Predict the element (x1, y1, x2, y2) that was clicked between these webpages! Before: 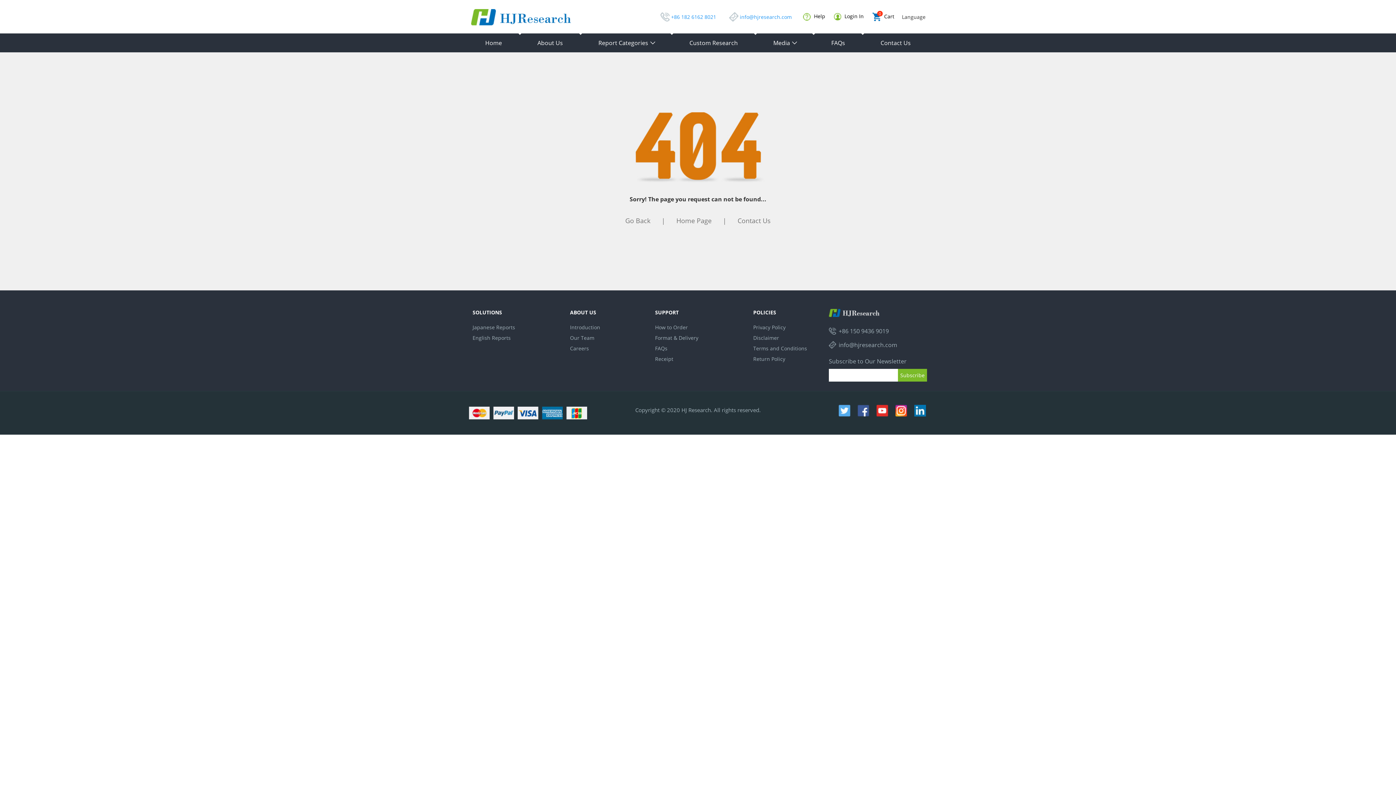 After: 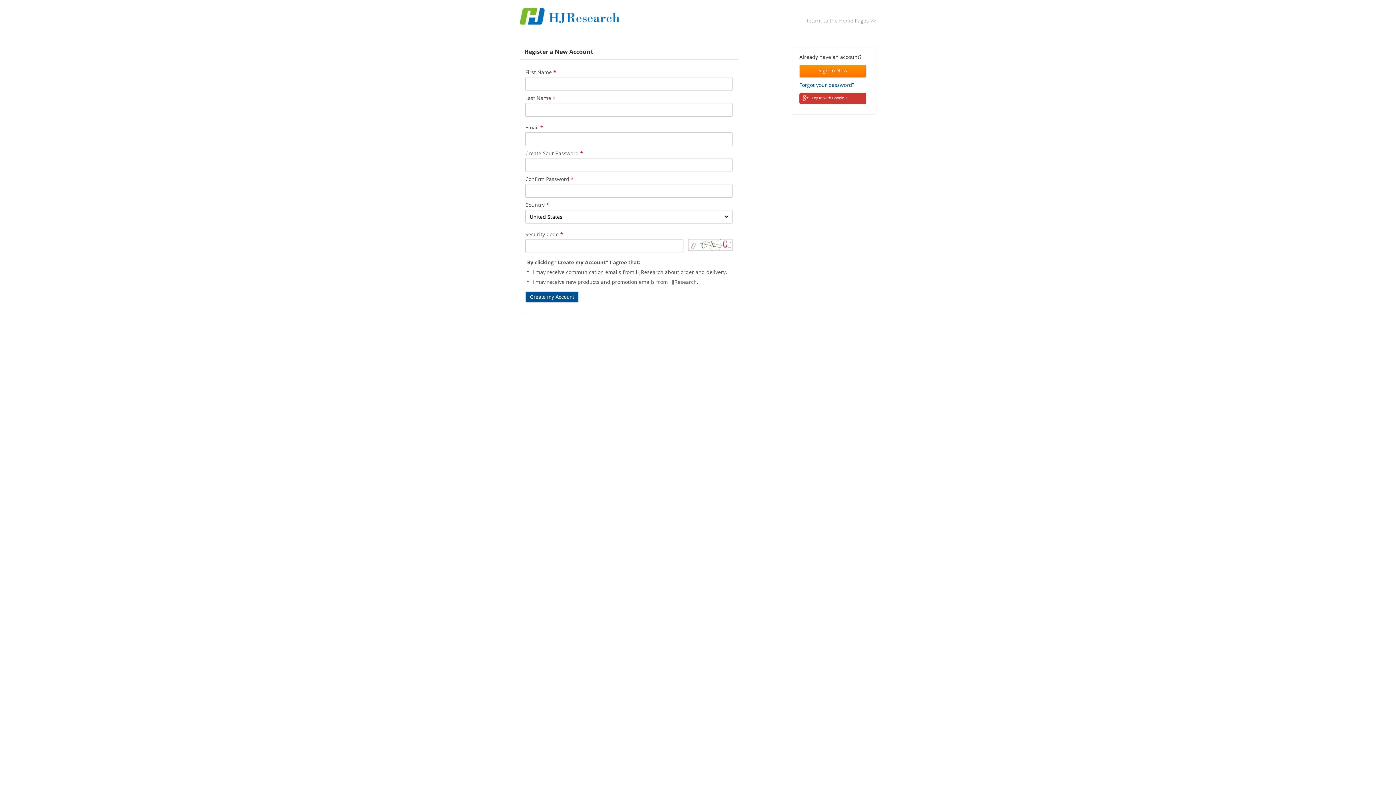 Action: bbox: (834, 12, 864, 20) label:  Login In